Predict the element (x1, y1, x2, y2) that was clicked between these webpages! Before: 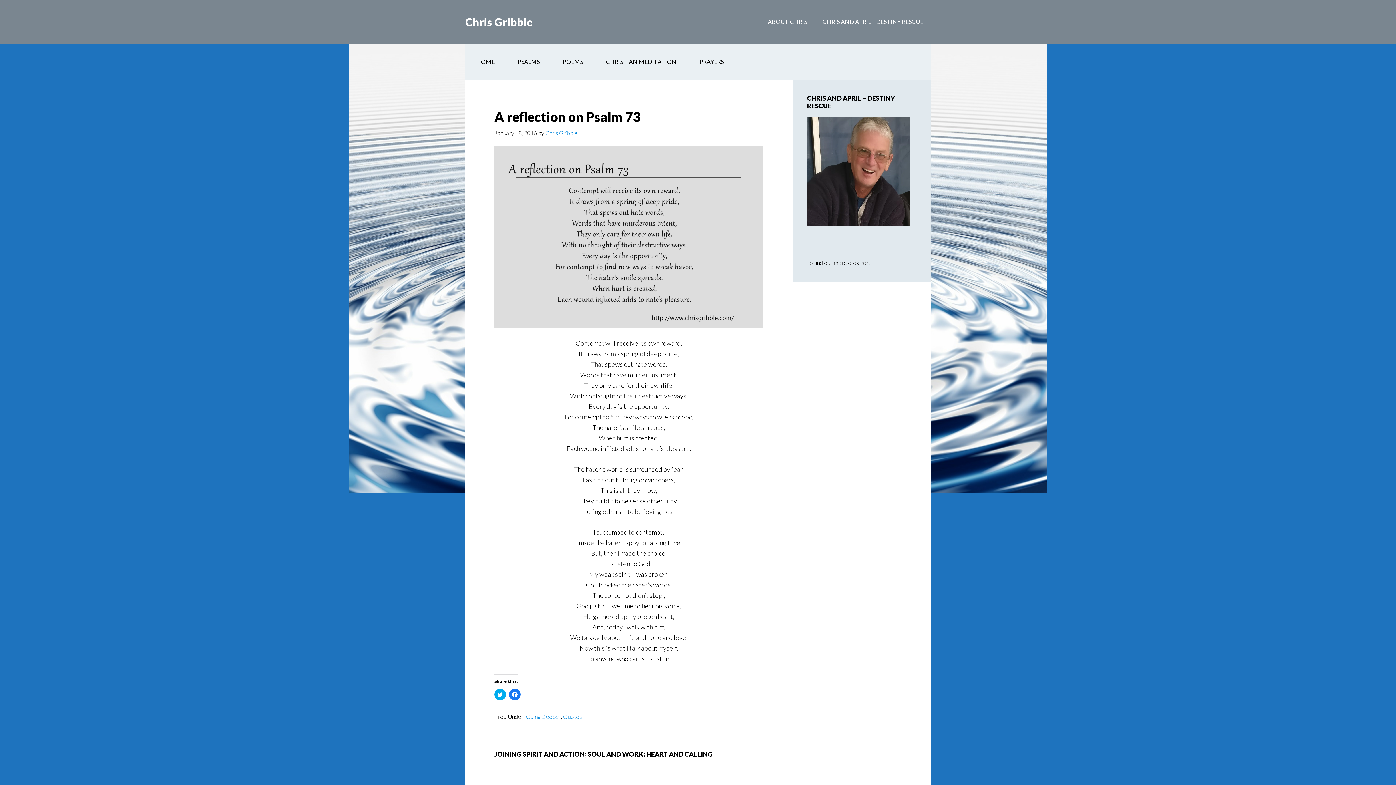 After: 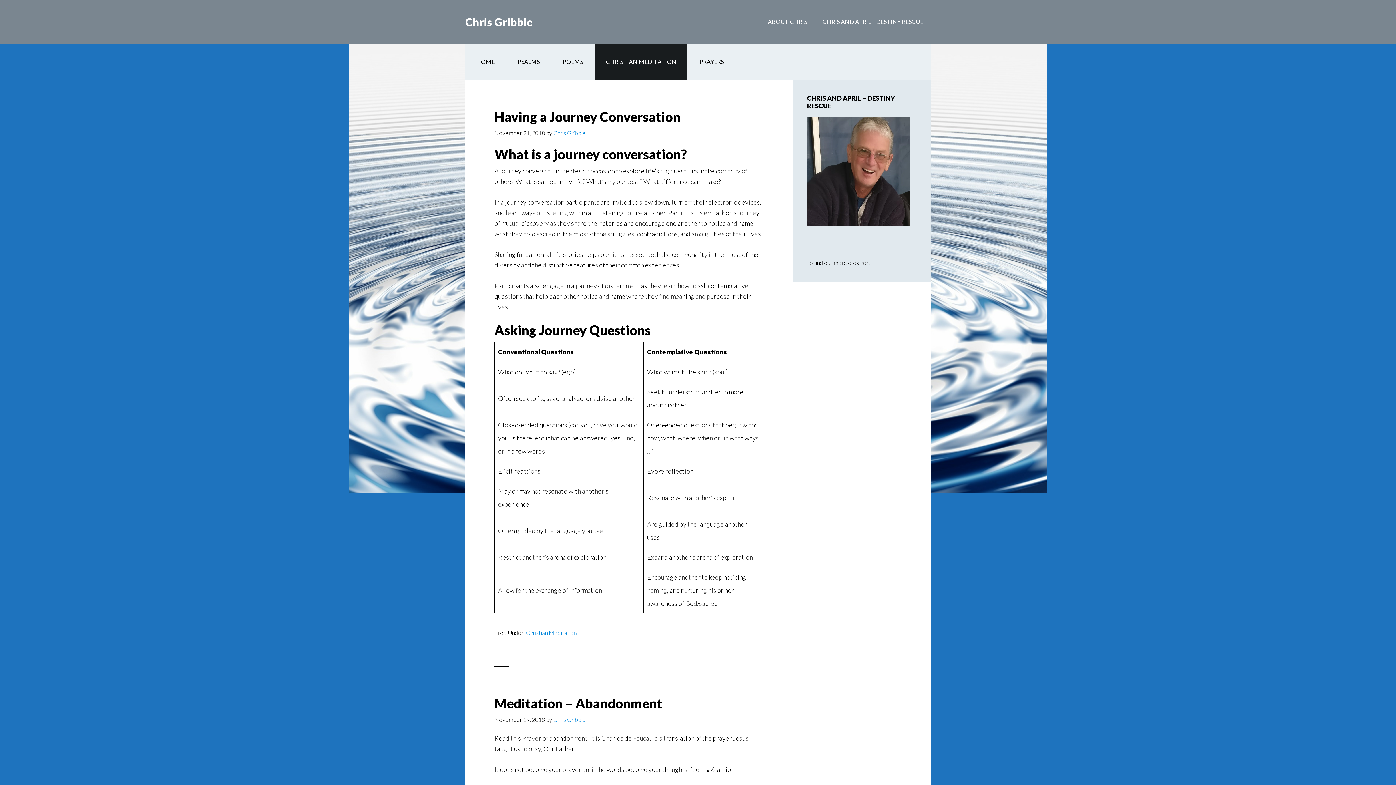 Action: bbox: (595, 43, 687, 80) label: CHRISTIAN MEDITATION